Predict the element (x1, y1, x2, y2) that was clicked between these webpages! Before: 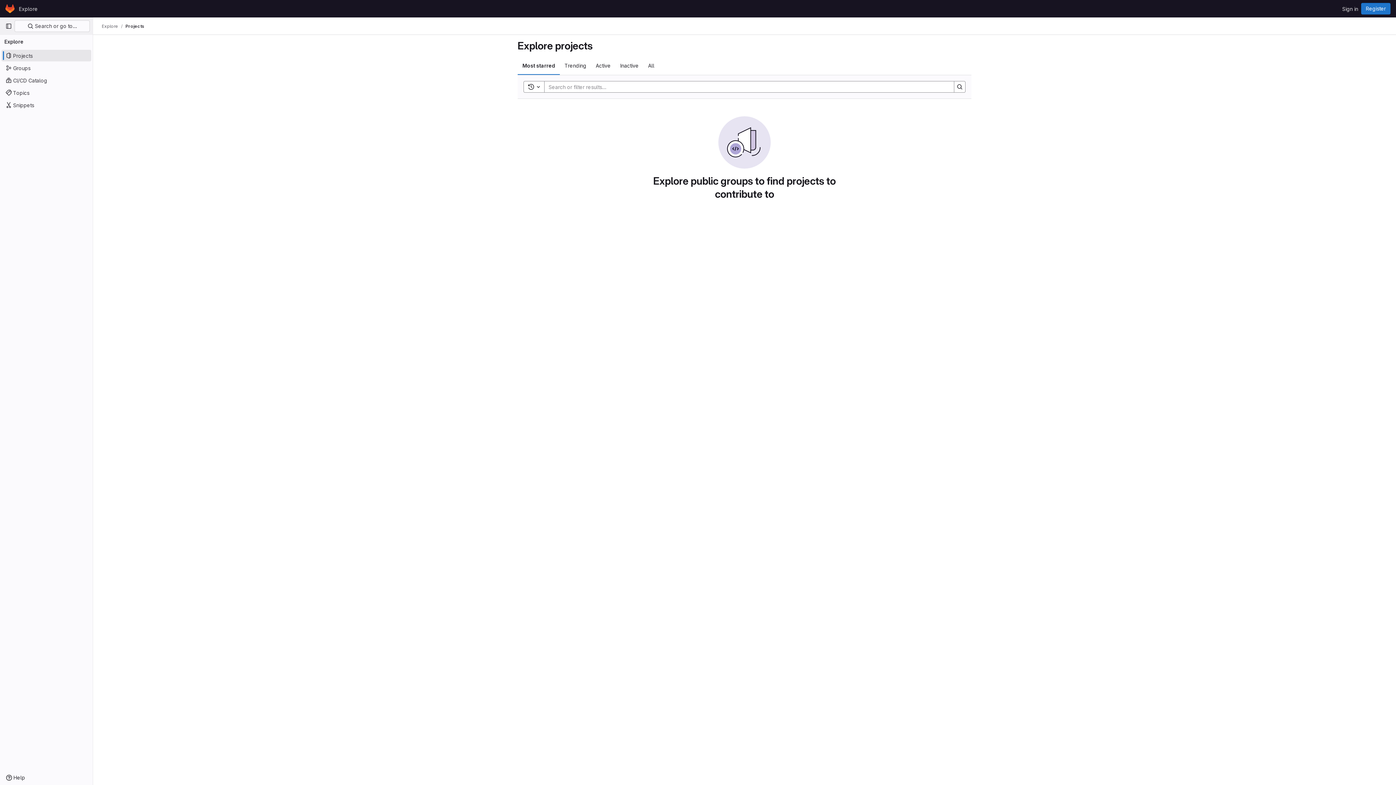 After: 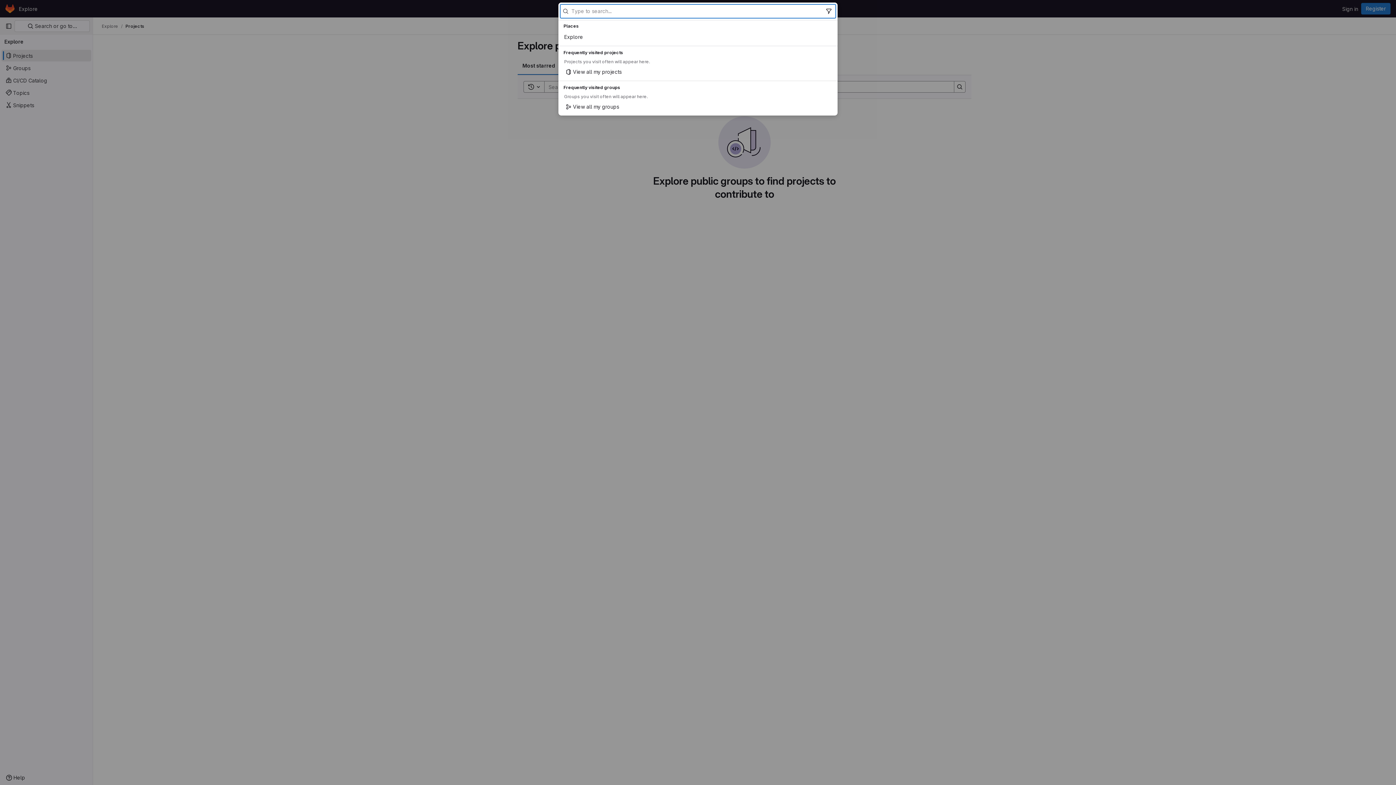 Action: label:  Search or go to… bbox: (14, 20, 89, 32)